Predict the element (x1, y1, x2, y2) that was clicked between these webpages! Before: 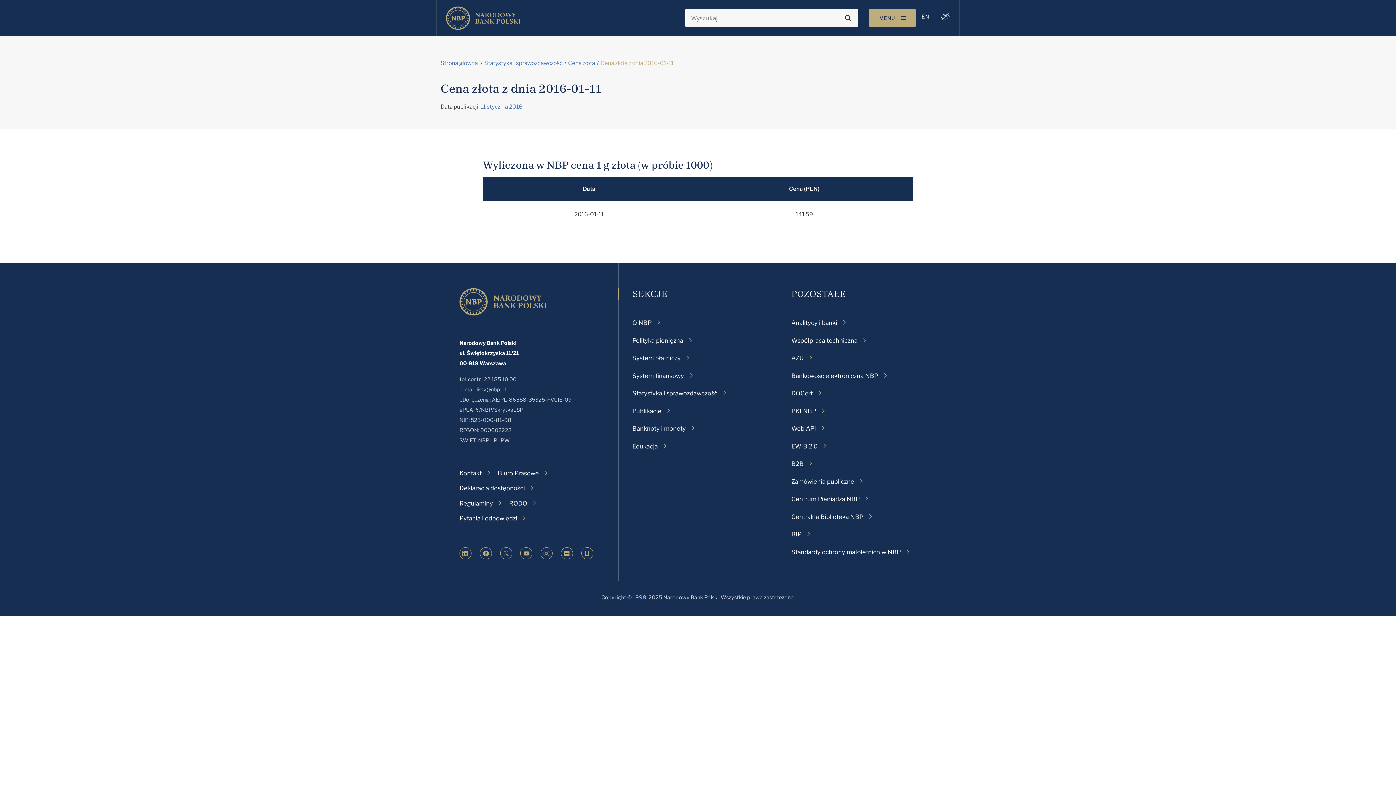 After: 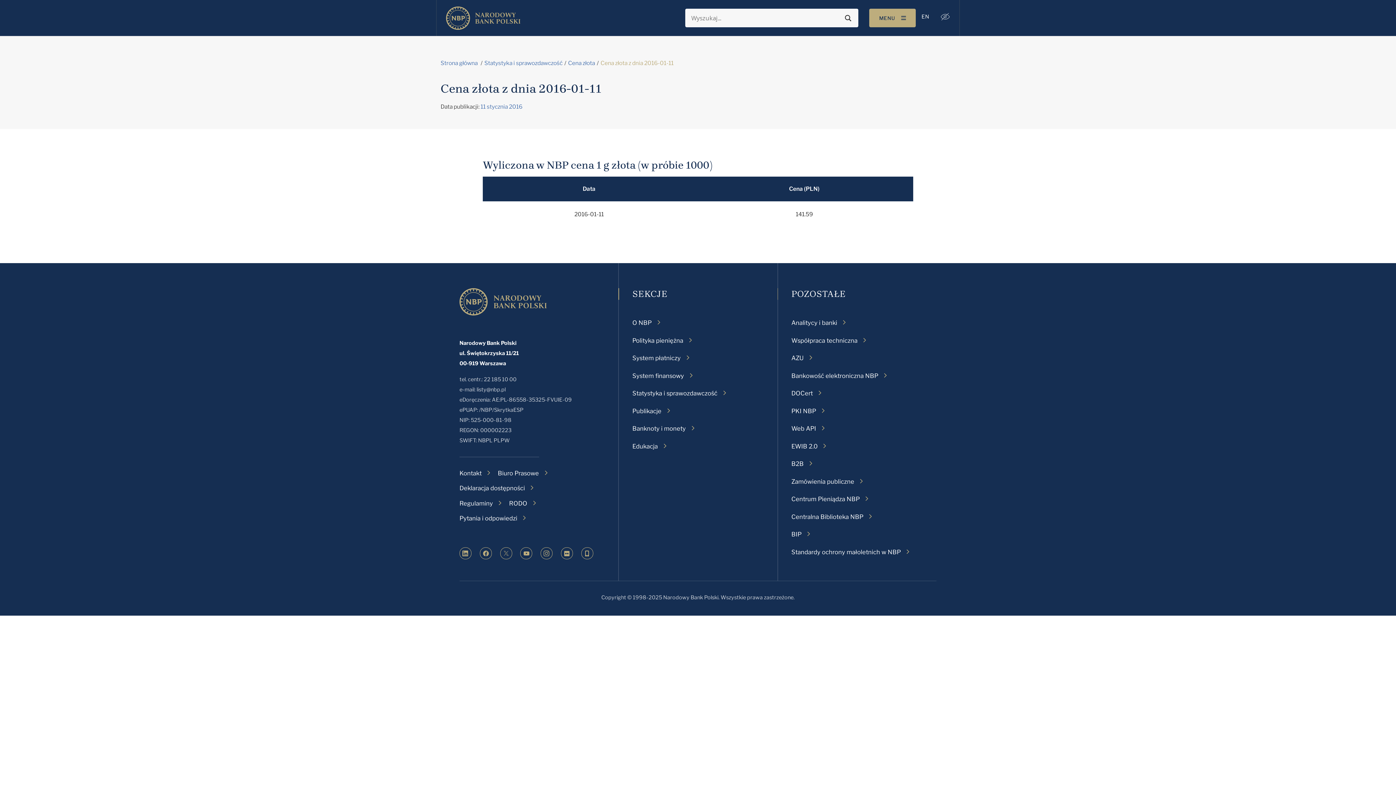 Action: label: 11 stycznia 2016 bbox: (480, 103, 522, 110)